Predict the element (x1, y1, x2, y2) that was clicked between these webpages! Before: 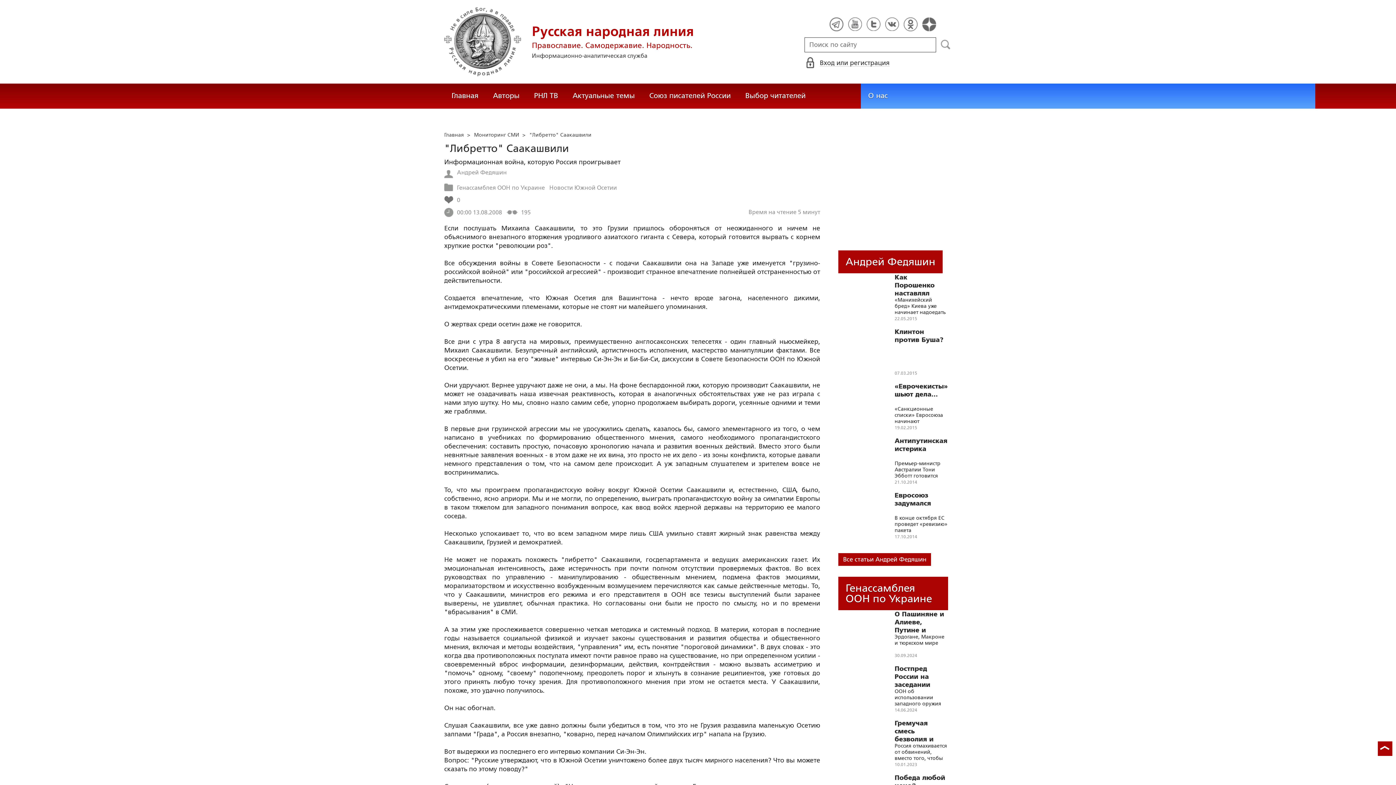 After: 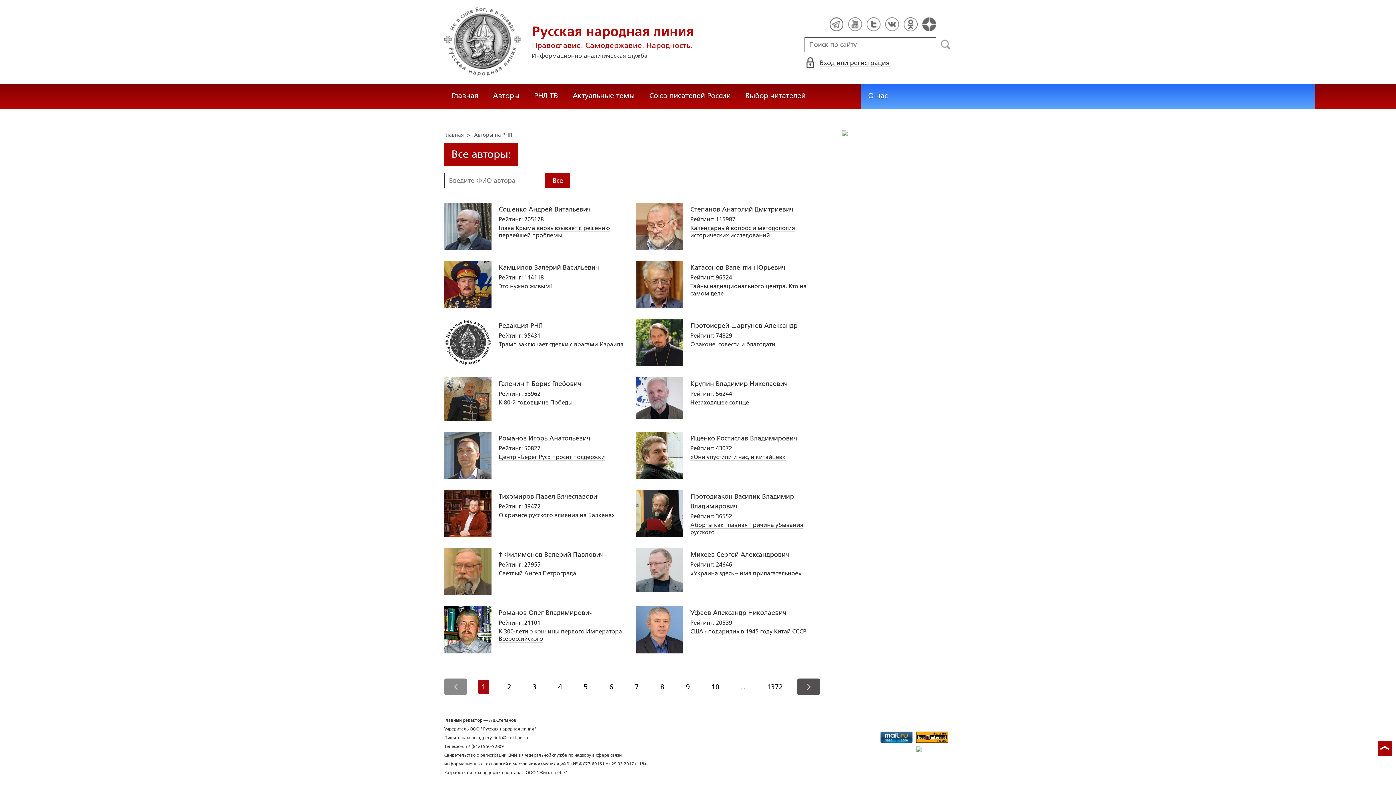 Action: bbox: (485, 83, 526, 108) label: Авторы